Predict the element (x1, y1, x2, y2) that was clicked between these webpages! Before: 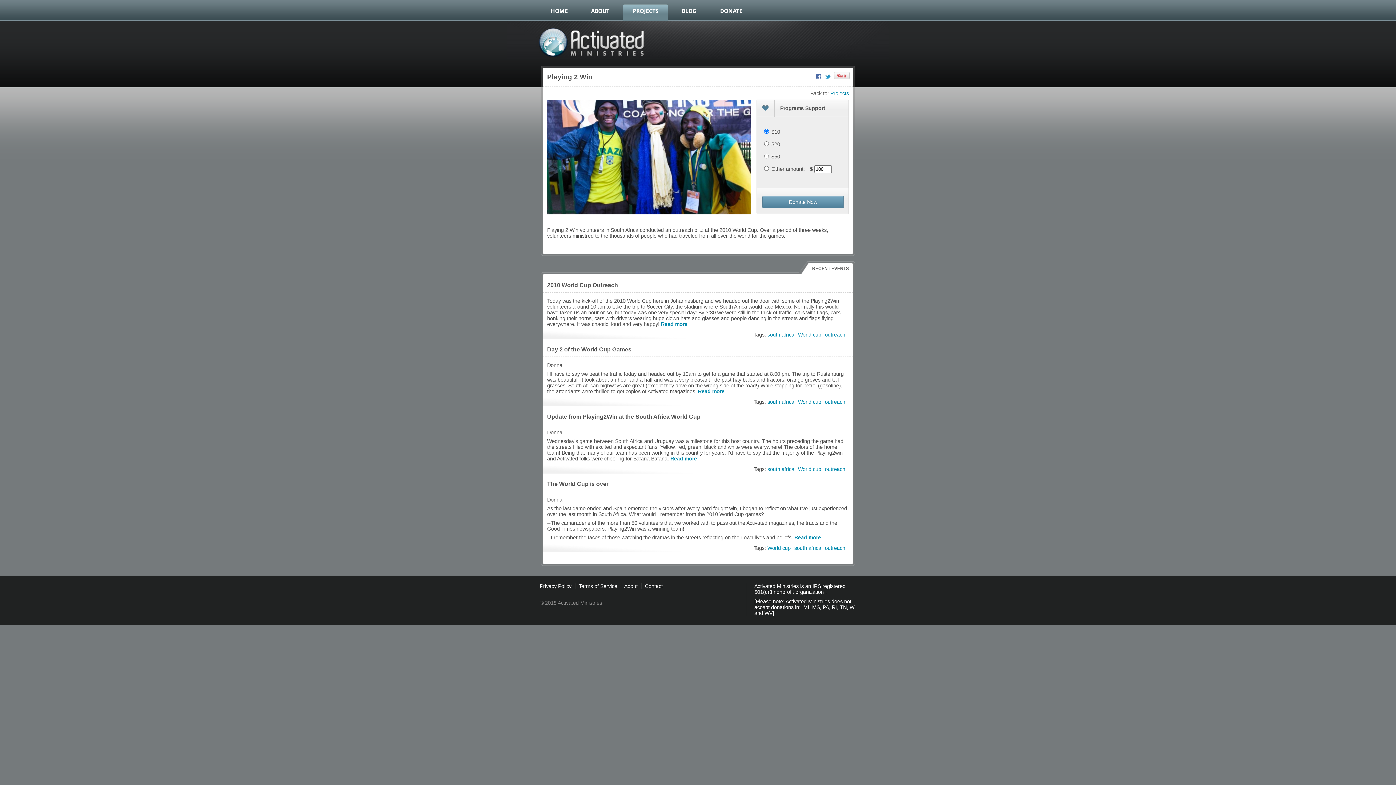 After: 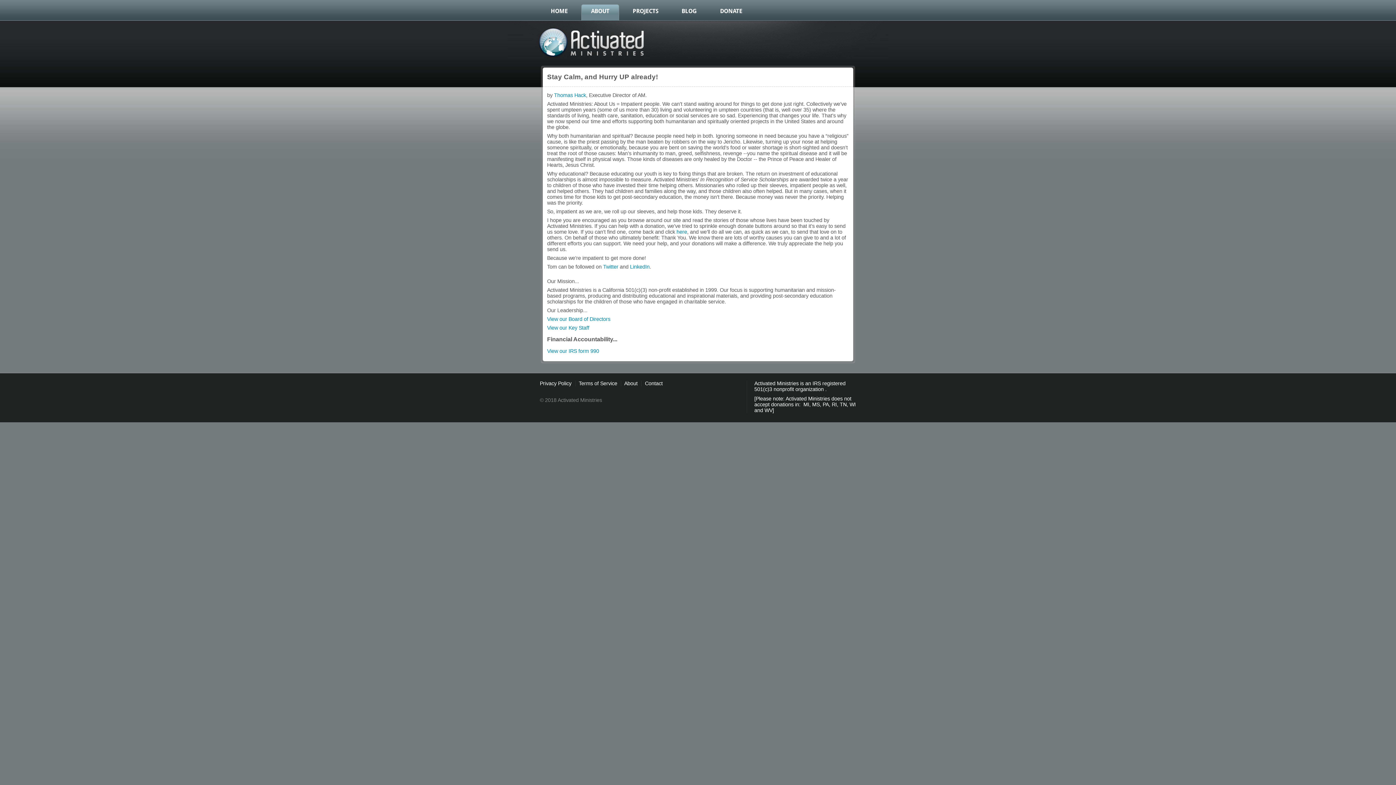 Action: bbox: (624, 583, 641, 589) label: About